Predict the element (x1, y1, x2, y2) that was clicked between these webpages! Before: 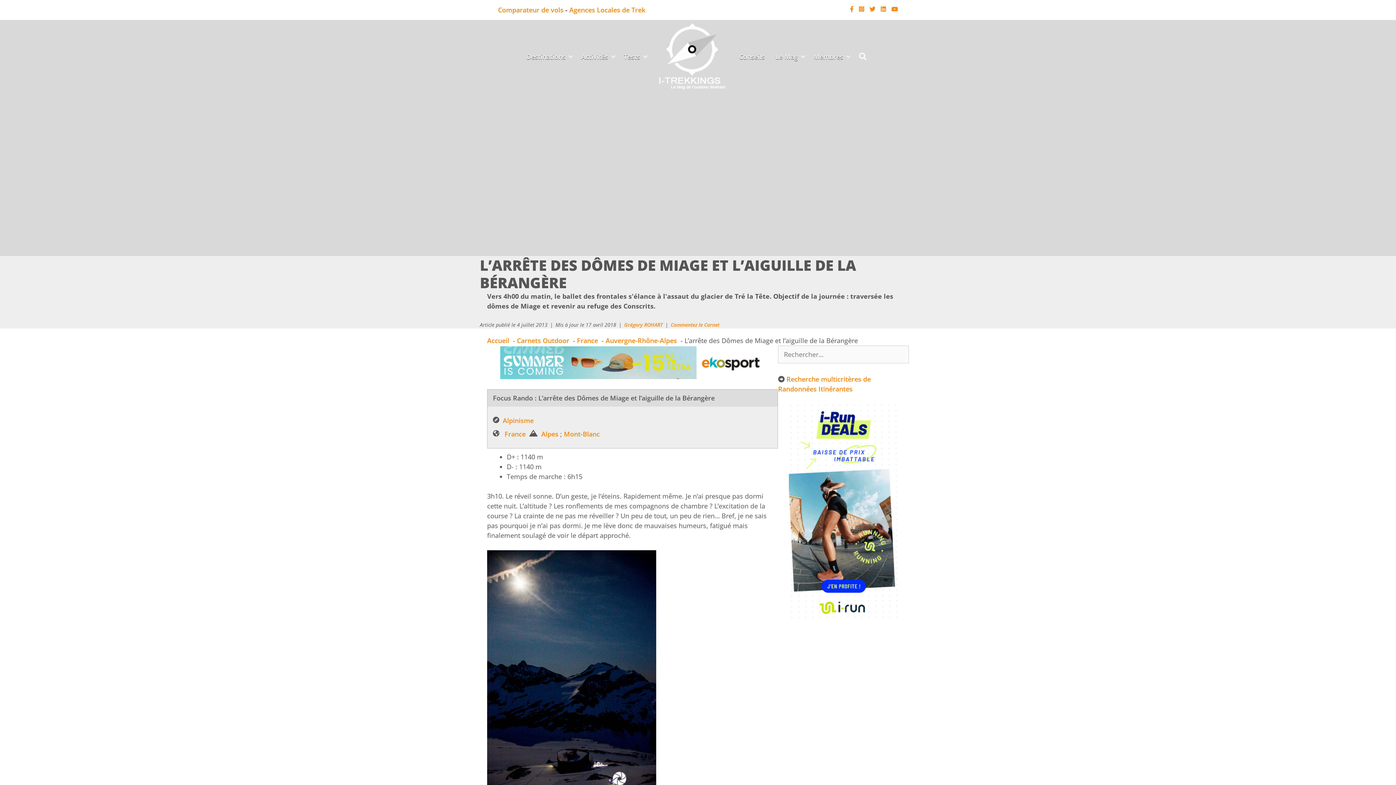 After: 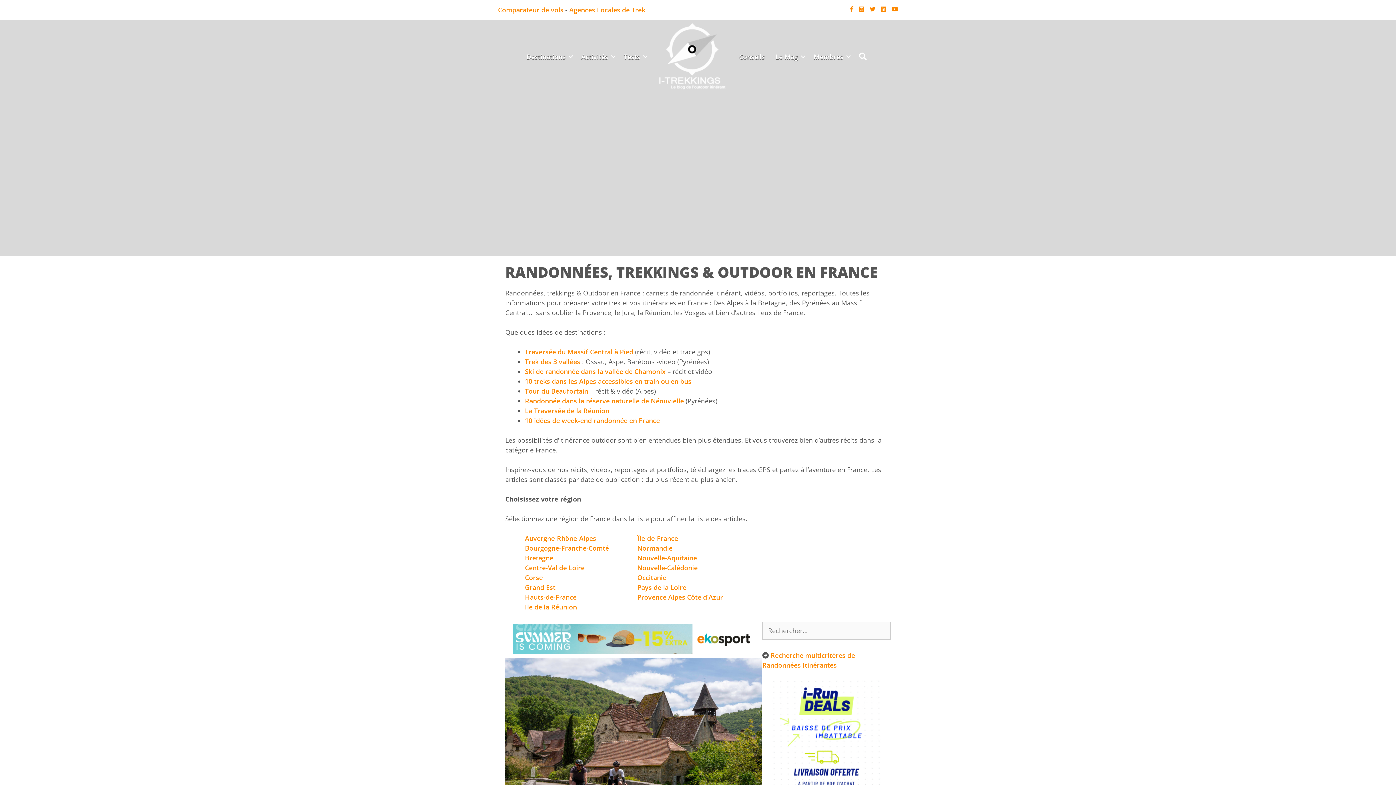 Action: bbox: (504, 429, 525, 438) label: France